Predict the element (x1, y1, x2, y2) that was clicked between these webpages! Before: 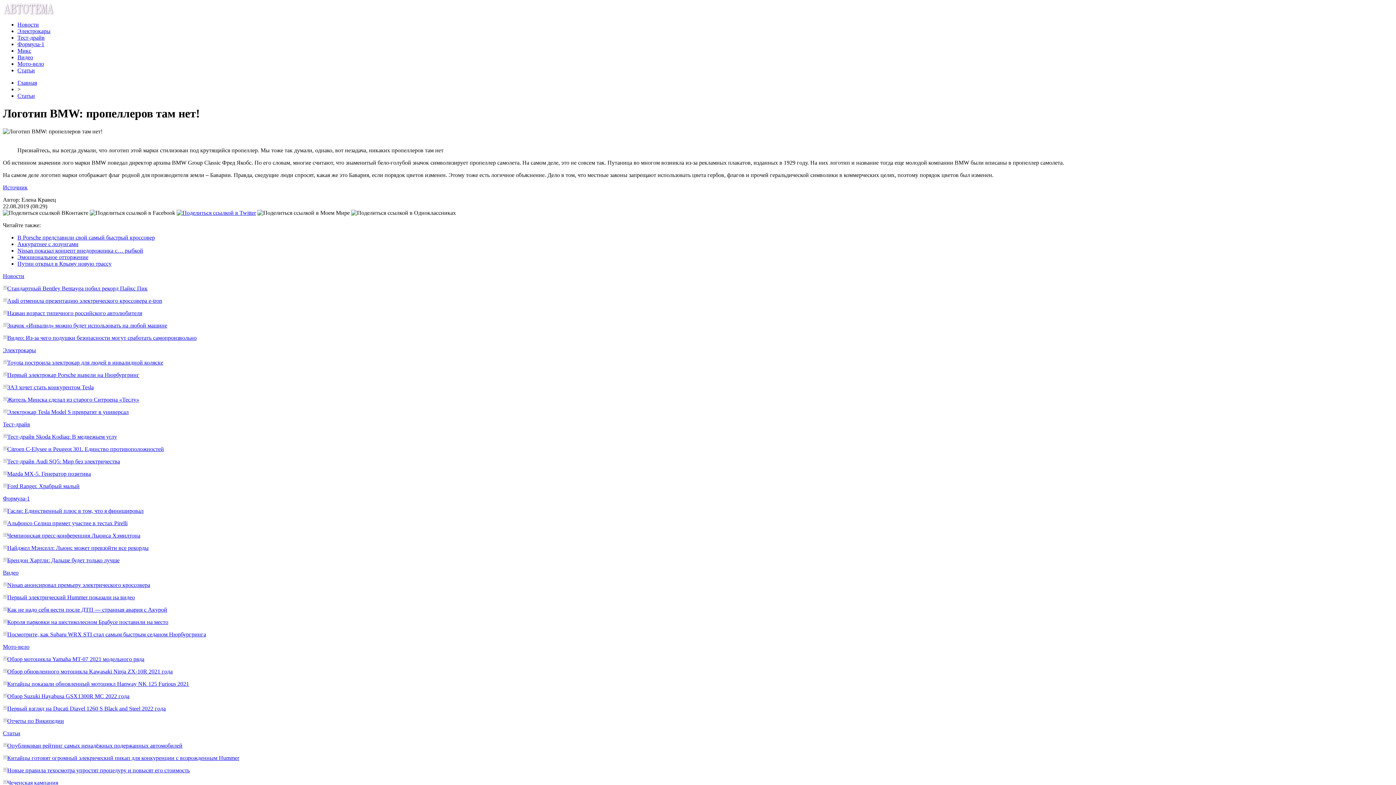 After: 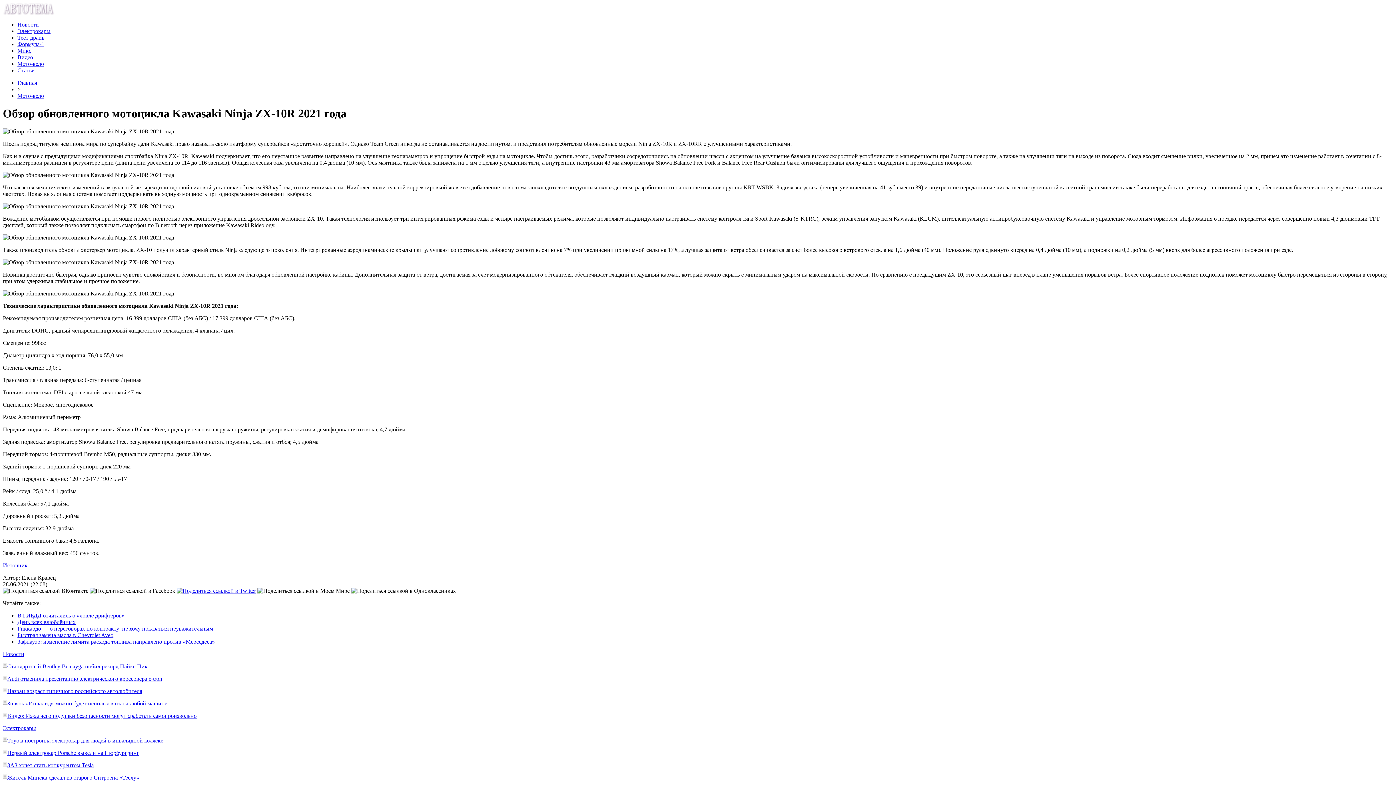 Action: bbox: (7, 668, 172, 674) label: Обзор обновленного мотоцикла Kawasaki Ninja ZX-10R 2021 года